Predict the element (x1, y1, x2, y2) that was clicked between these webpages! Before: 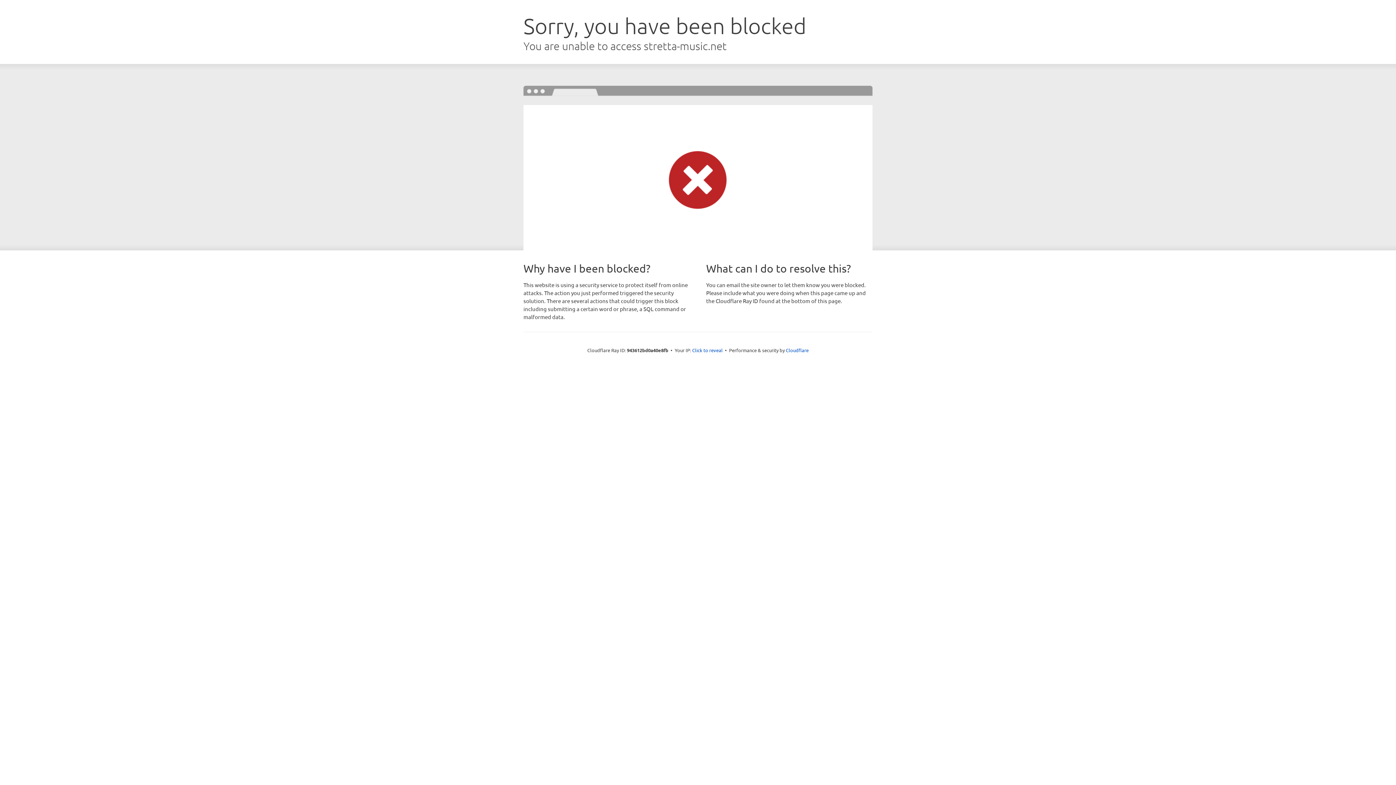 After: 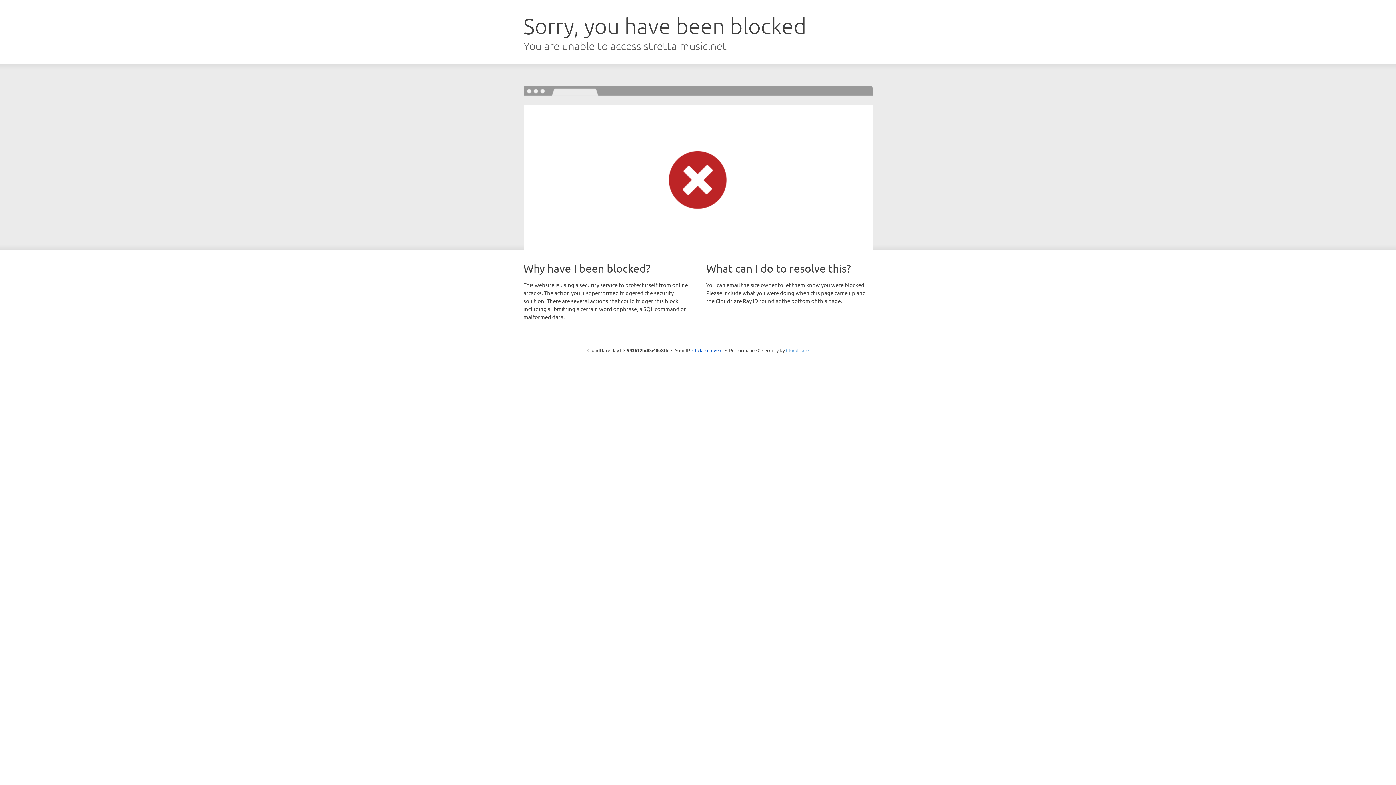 Action: label: Cloudflare bbox: (786, 347, 808, 353)